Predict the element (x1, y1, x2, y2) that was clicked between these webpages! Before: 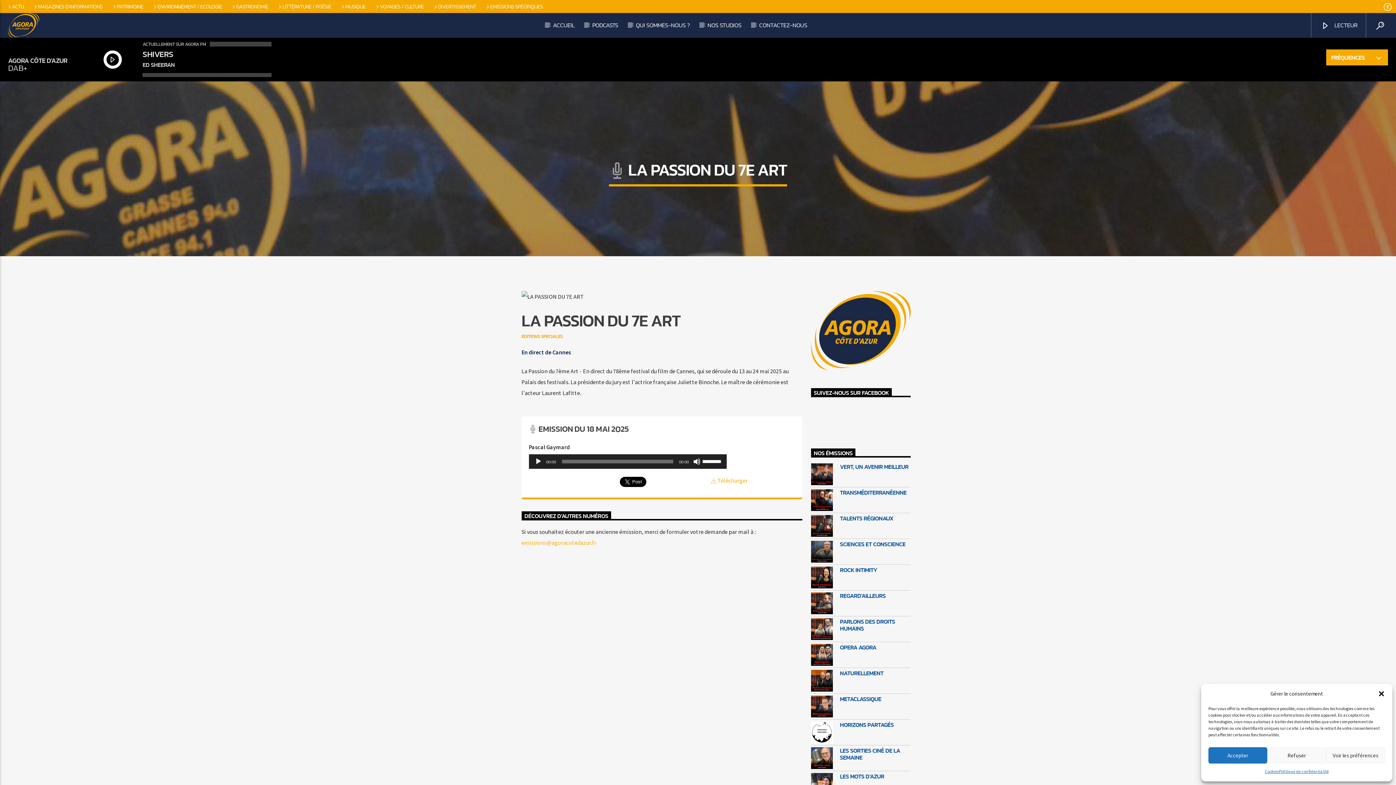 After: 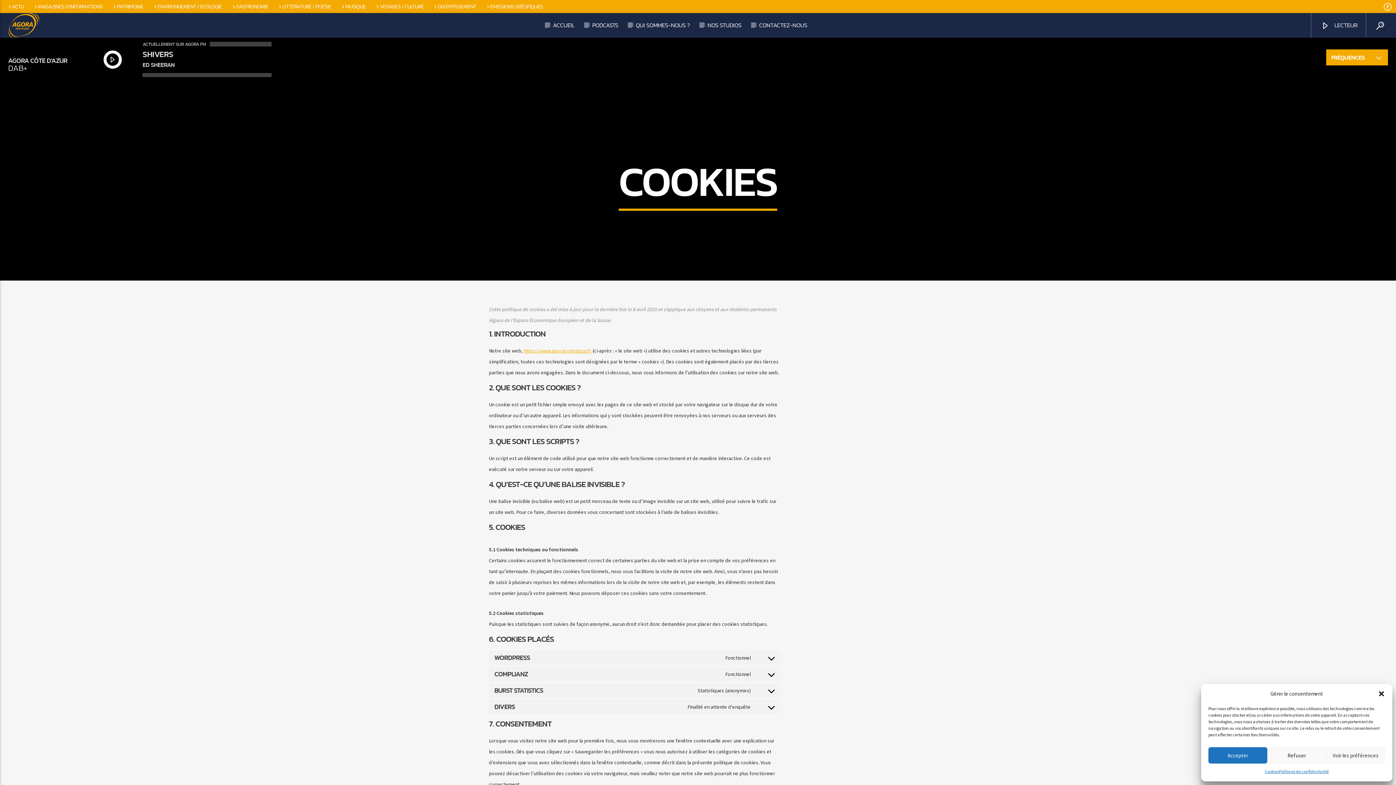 Action: bbox: (1265, 767, 1279, 776) label: Cookies